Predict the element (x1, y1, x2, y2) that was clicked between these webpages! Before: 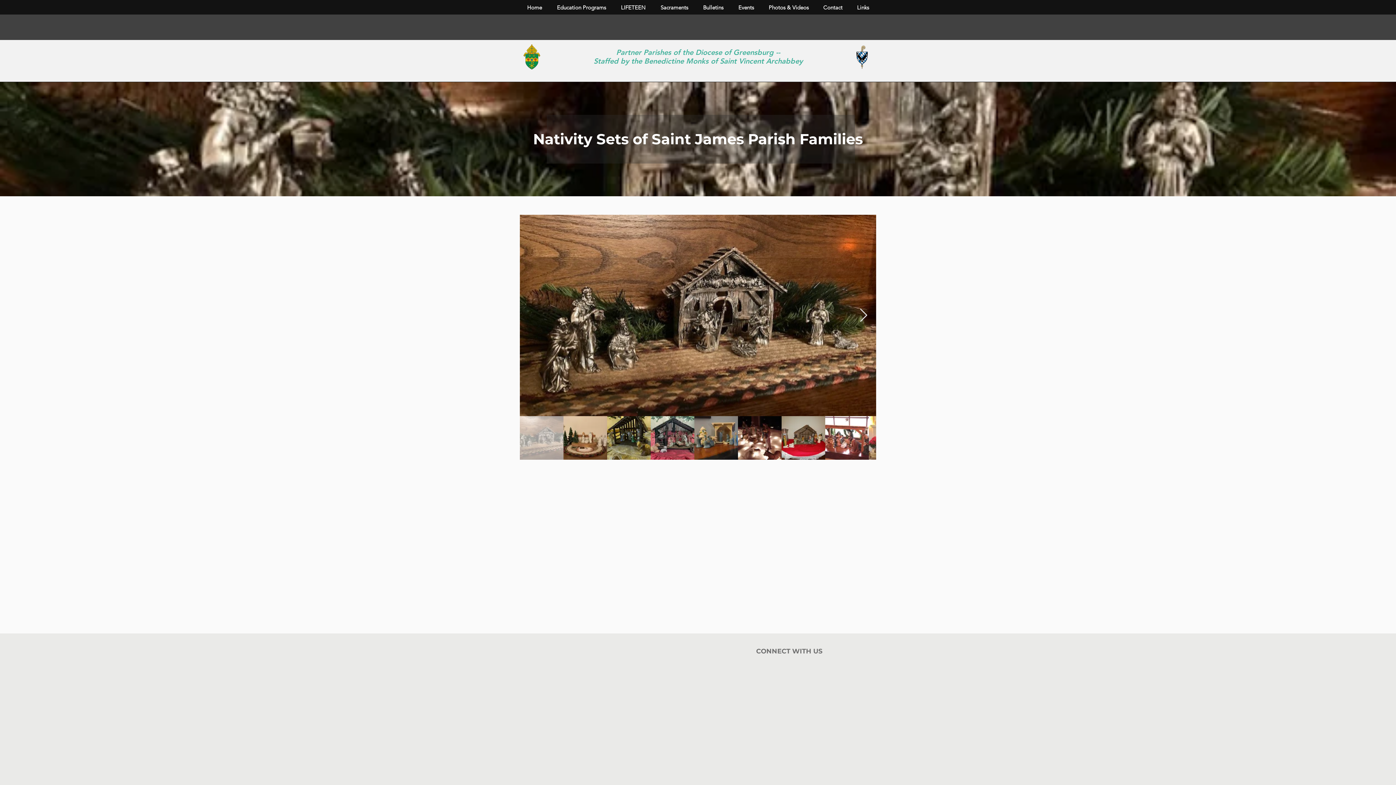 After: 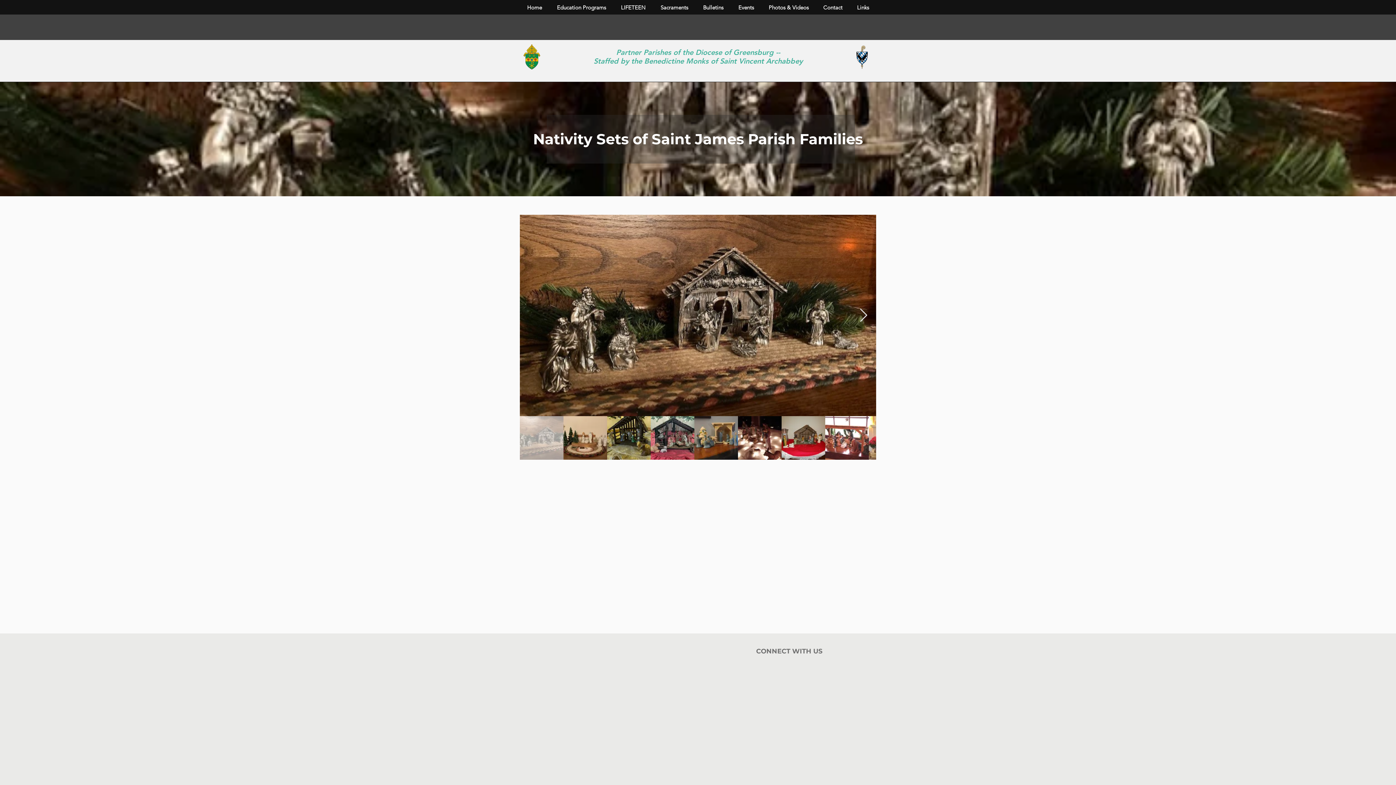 Action: bbox: (549, 0, 613, 14) label: Education Programs